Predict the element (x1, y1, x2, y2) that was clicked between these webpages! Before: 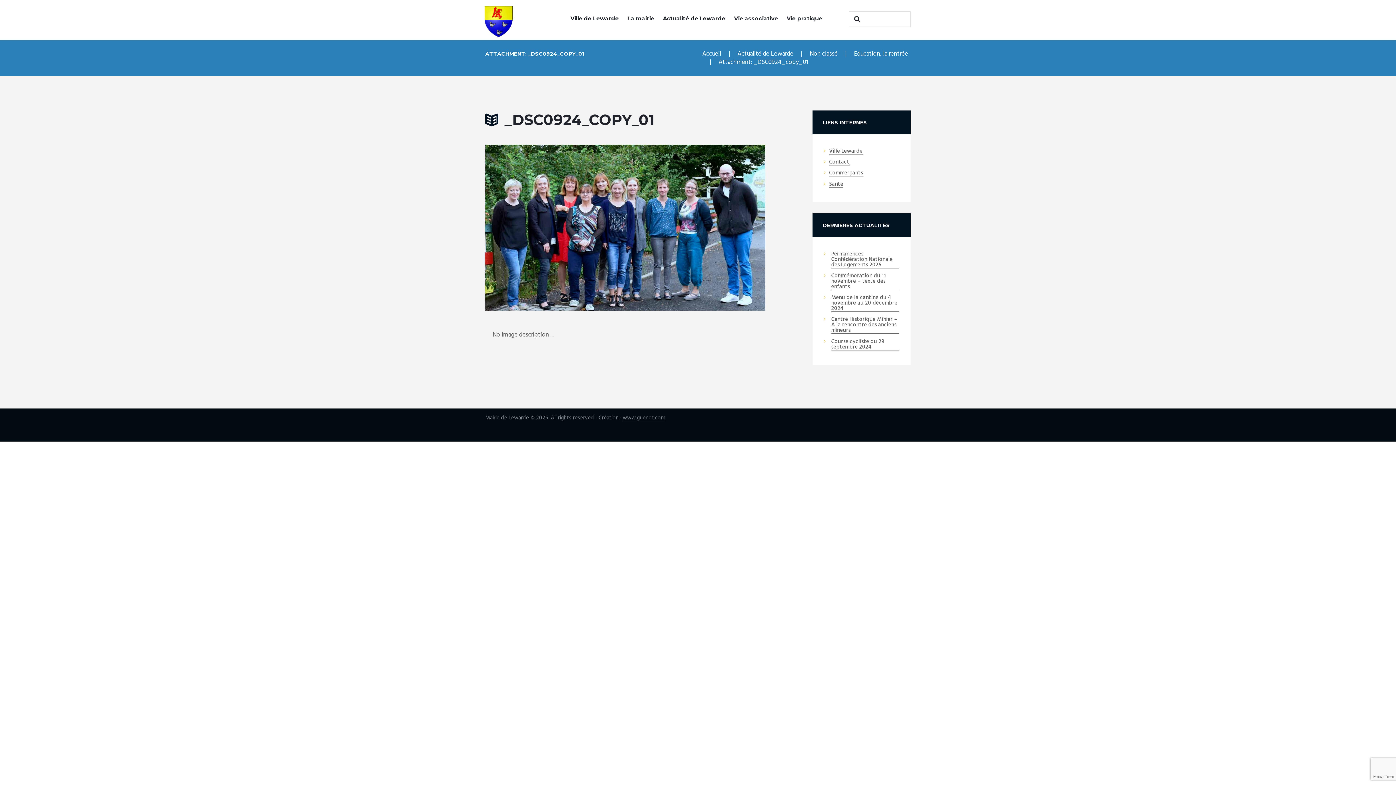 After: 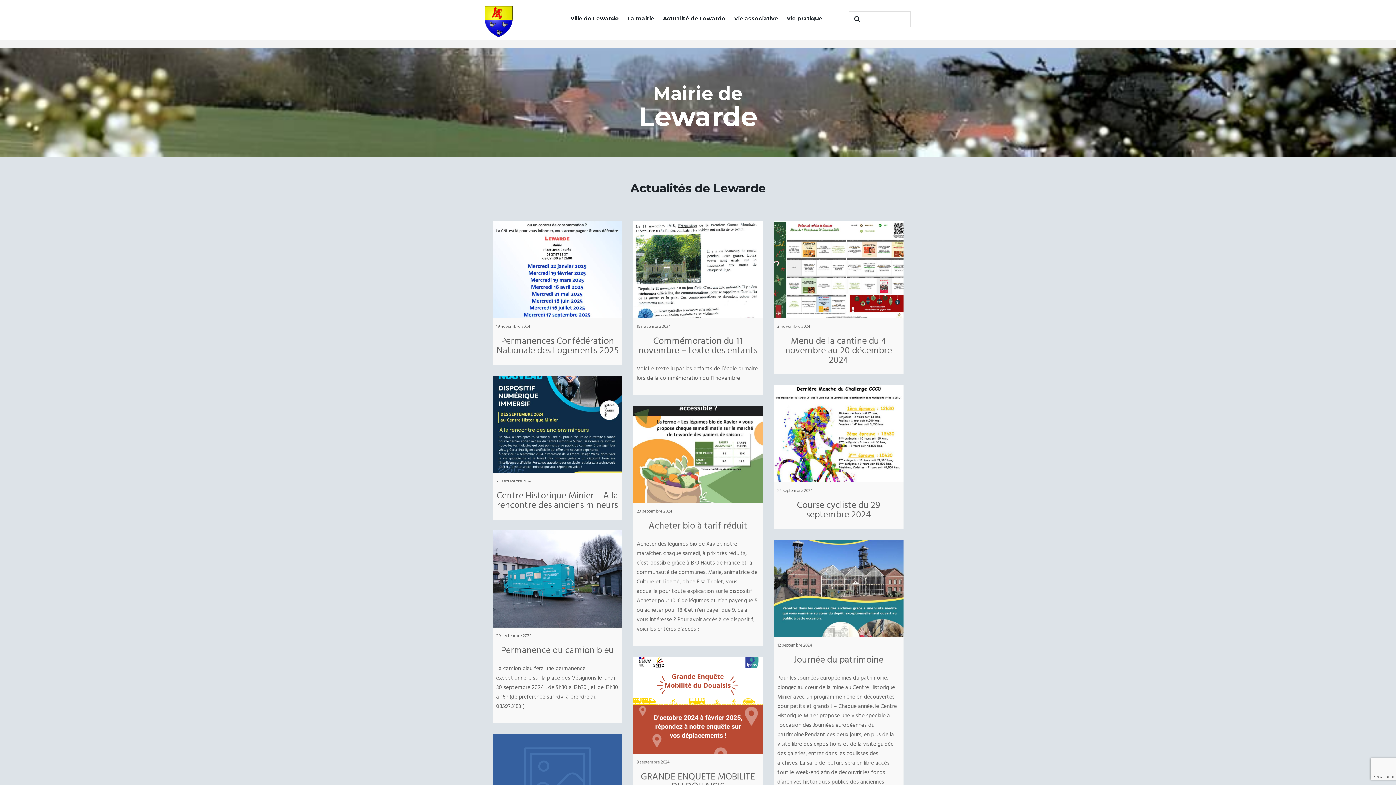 Action: bbox: (484, 6, 517, 37)